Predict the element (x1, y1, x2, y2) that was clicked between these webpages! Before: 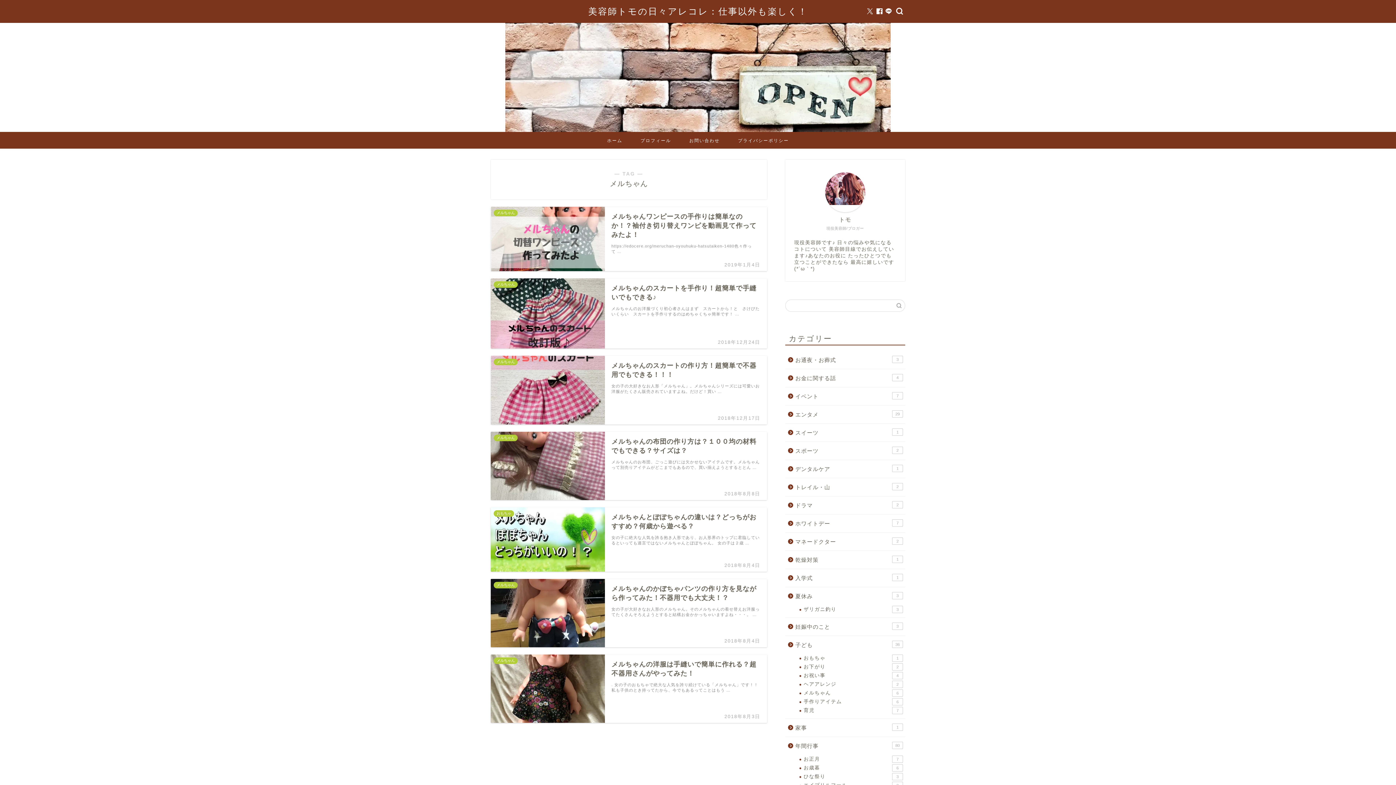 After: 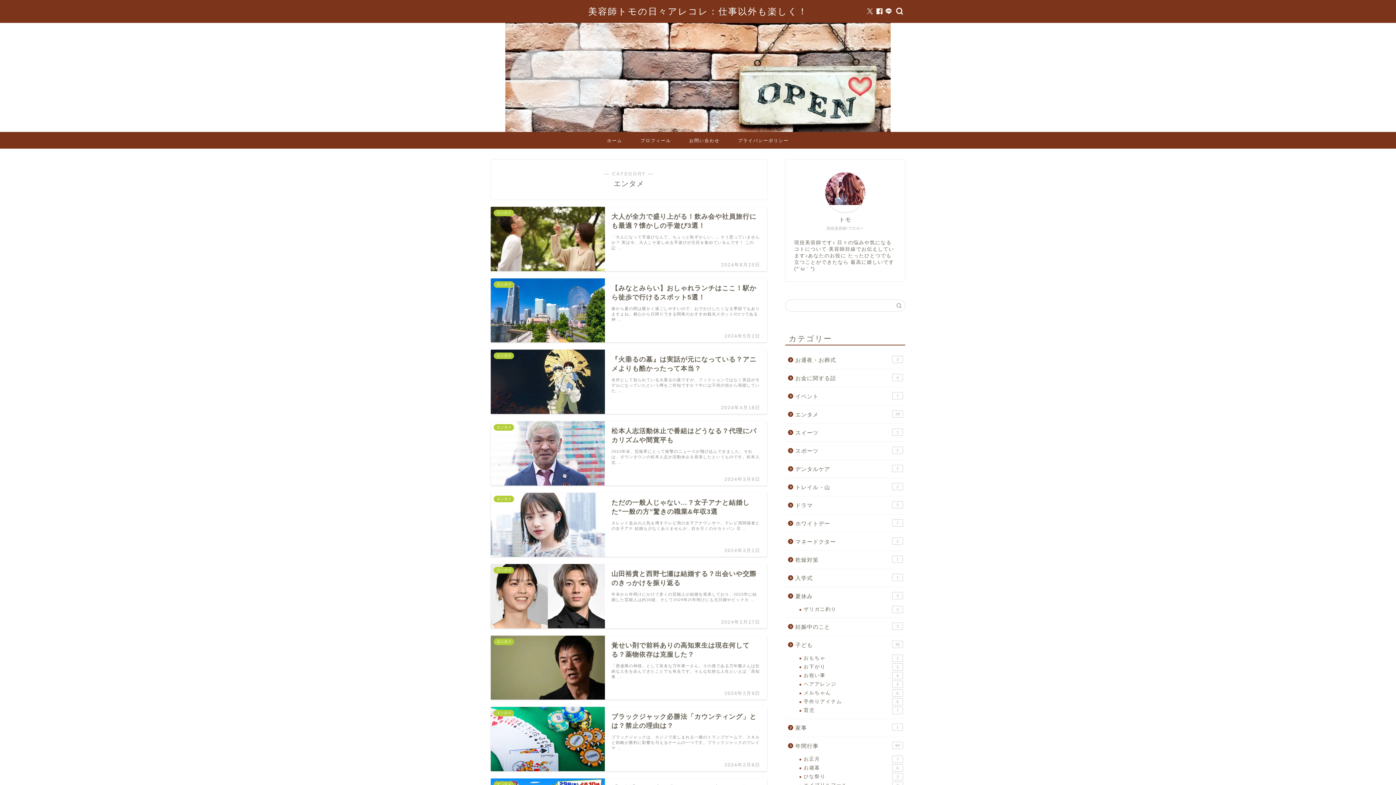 Action: bbox: (785, 405, 904, 423) label: エンタメ
29